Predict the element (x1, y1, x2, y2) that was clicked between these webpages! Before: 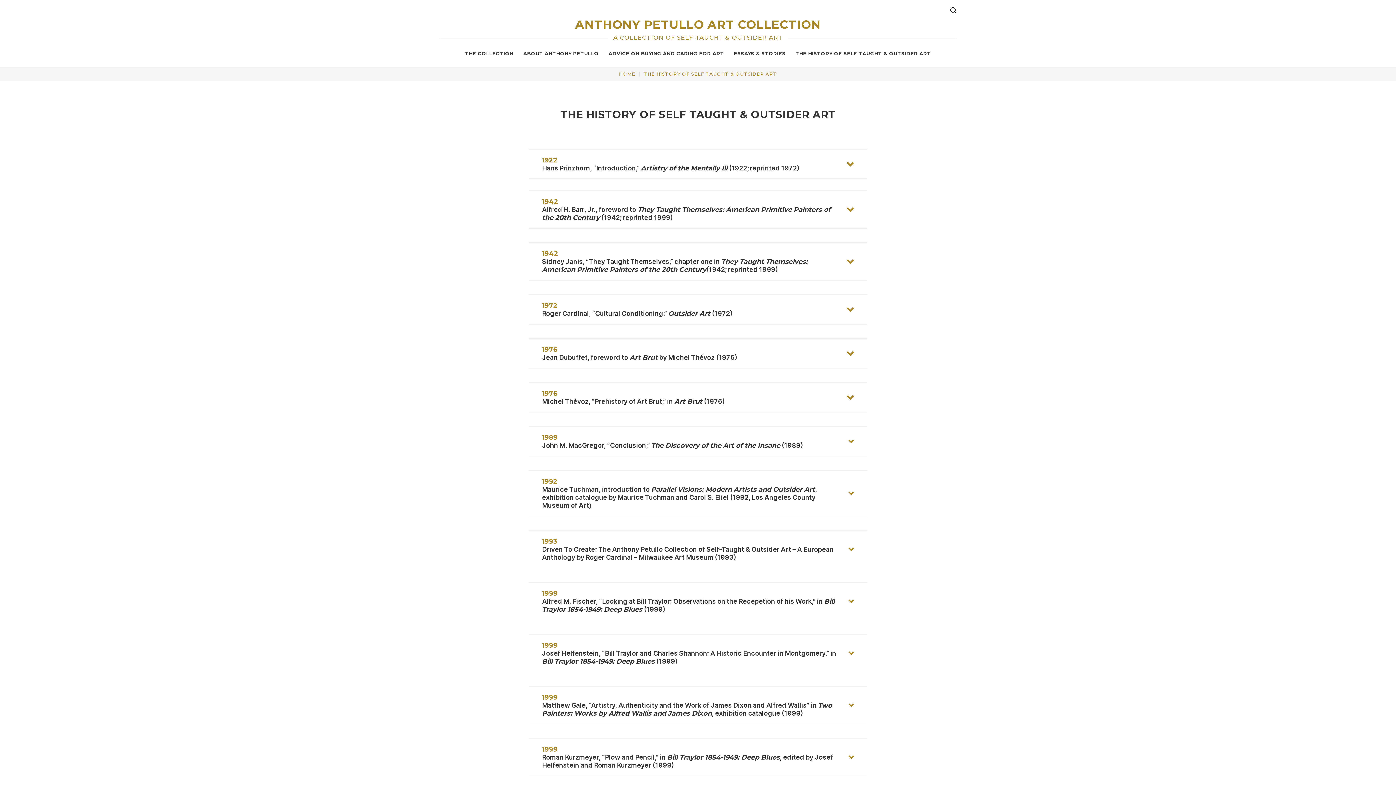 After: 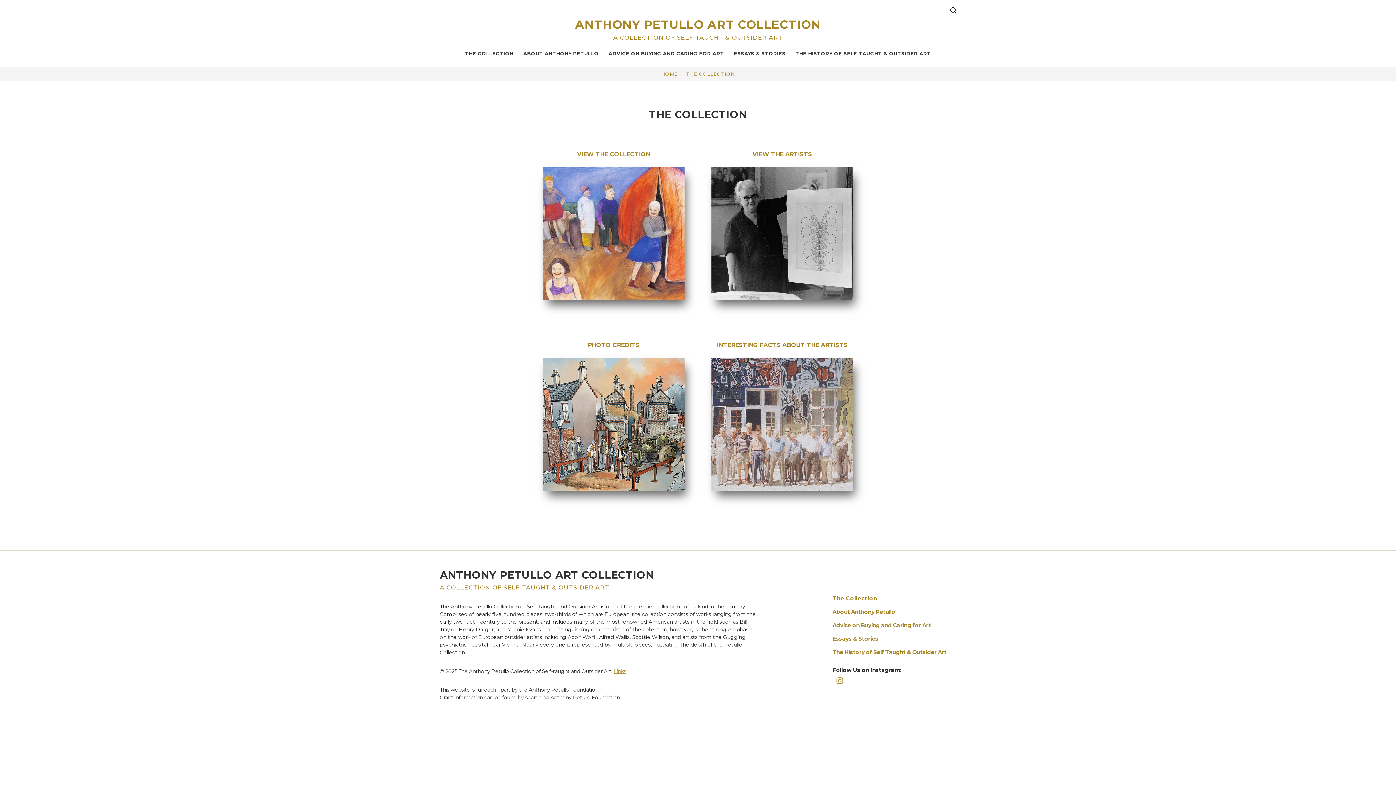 Action: label: THE COLLECTION bbox: (461, 47, 517, 60)